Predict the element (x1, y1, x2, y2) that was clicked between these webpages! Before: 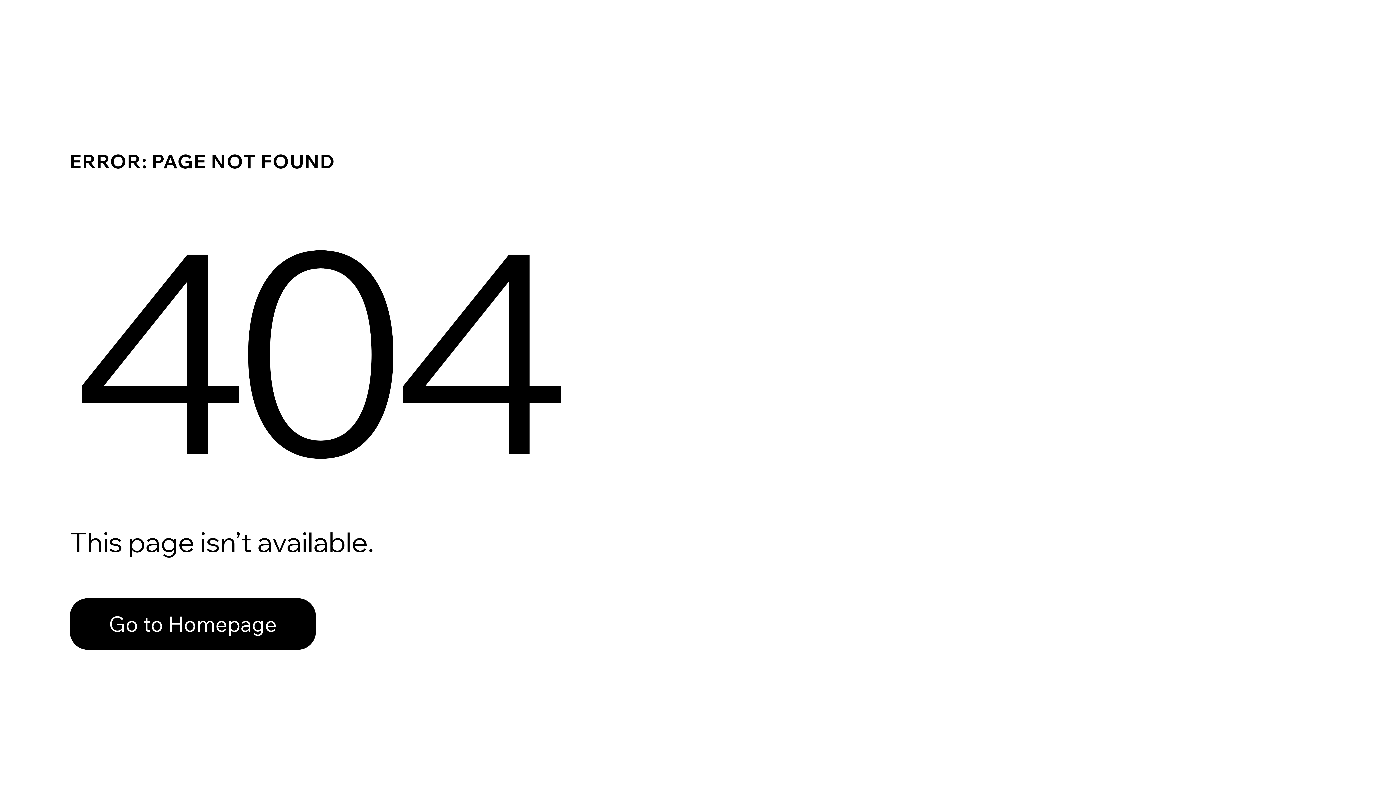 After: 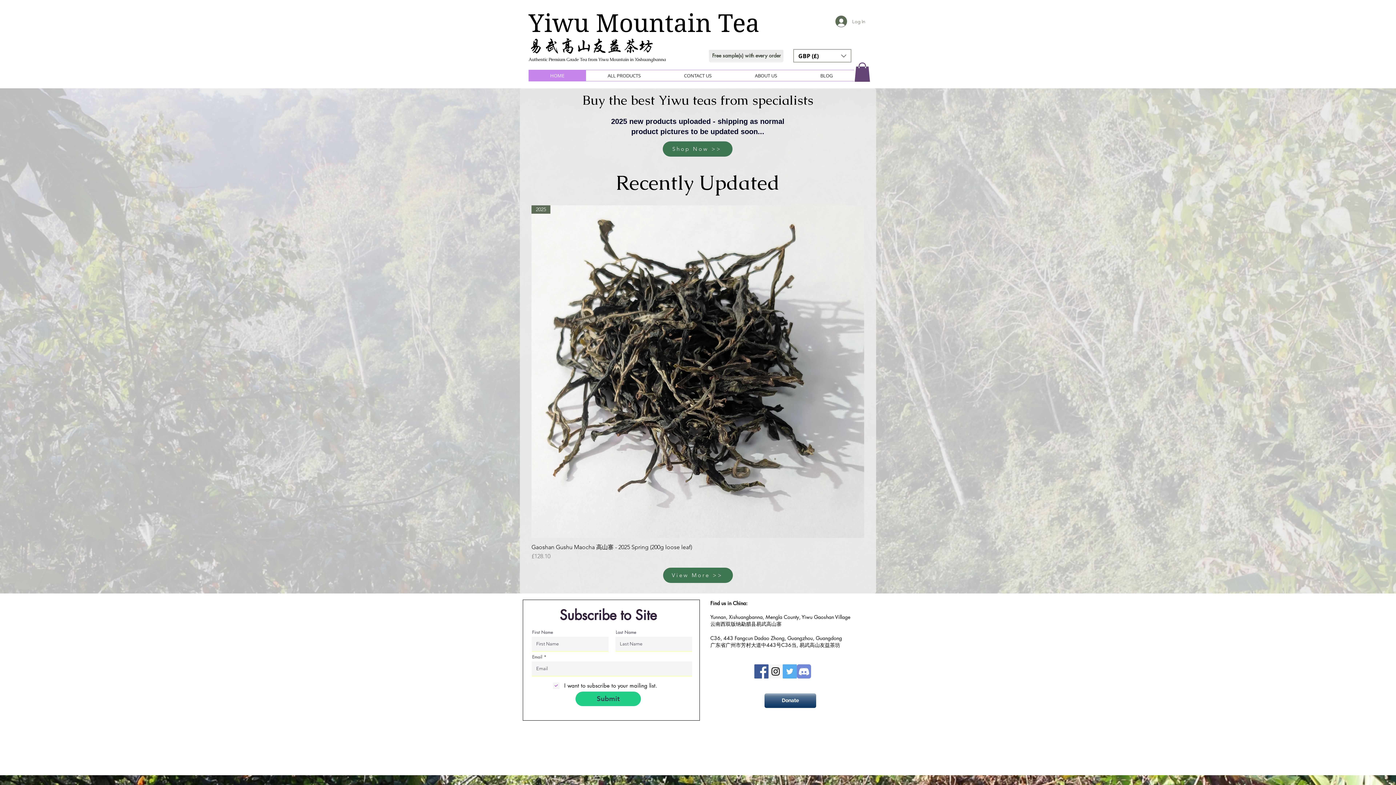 Action: bbox: (69, 582, 768, 659) label: Go to Homepage